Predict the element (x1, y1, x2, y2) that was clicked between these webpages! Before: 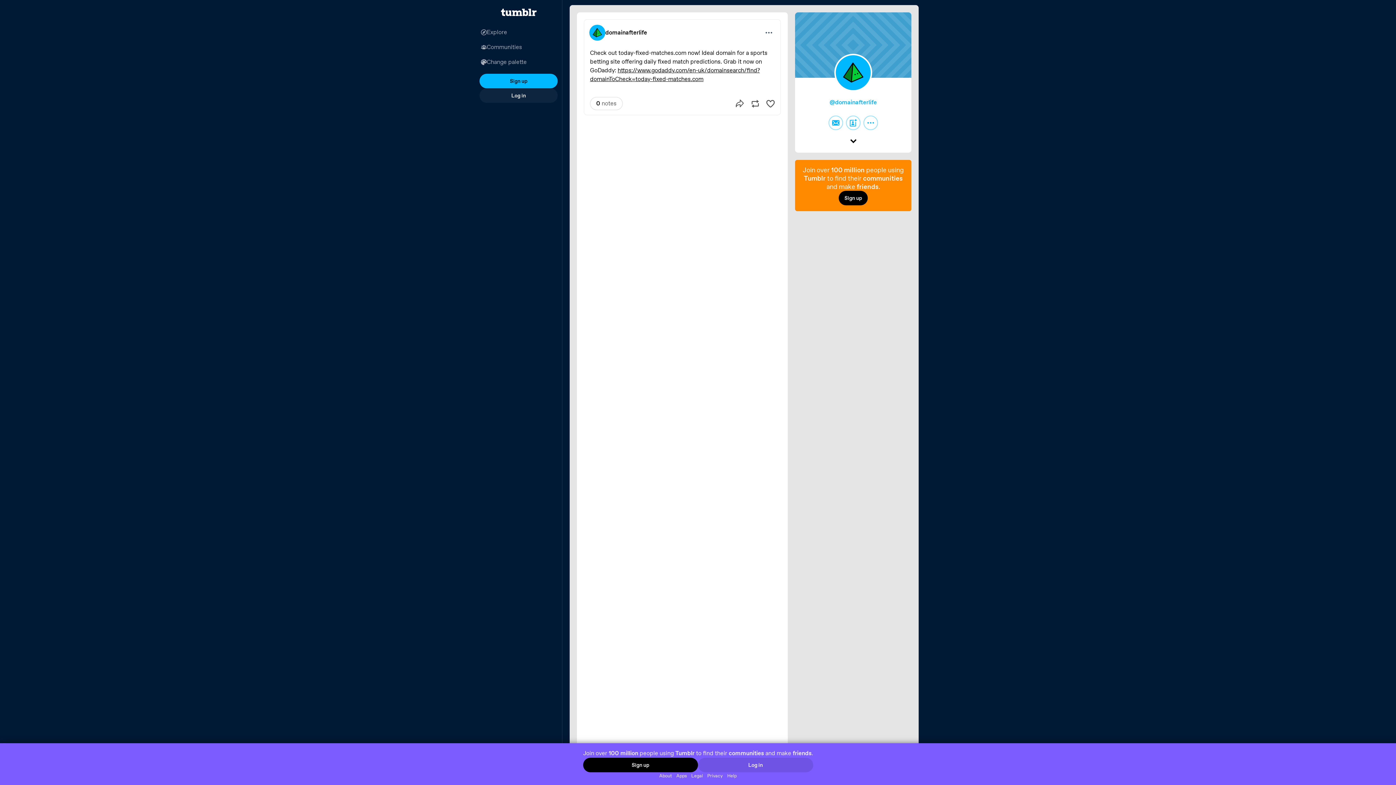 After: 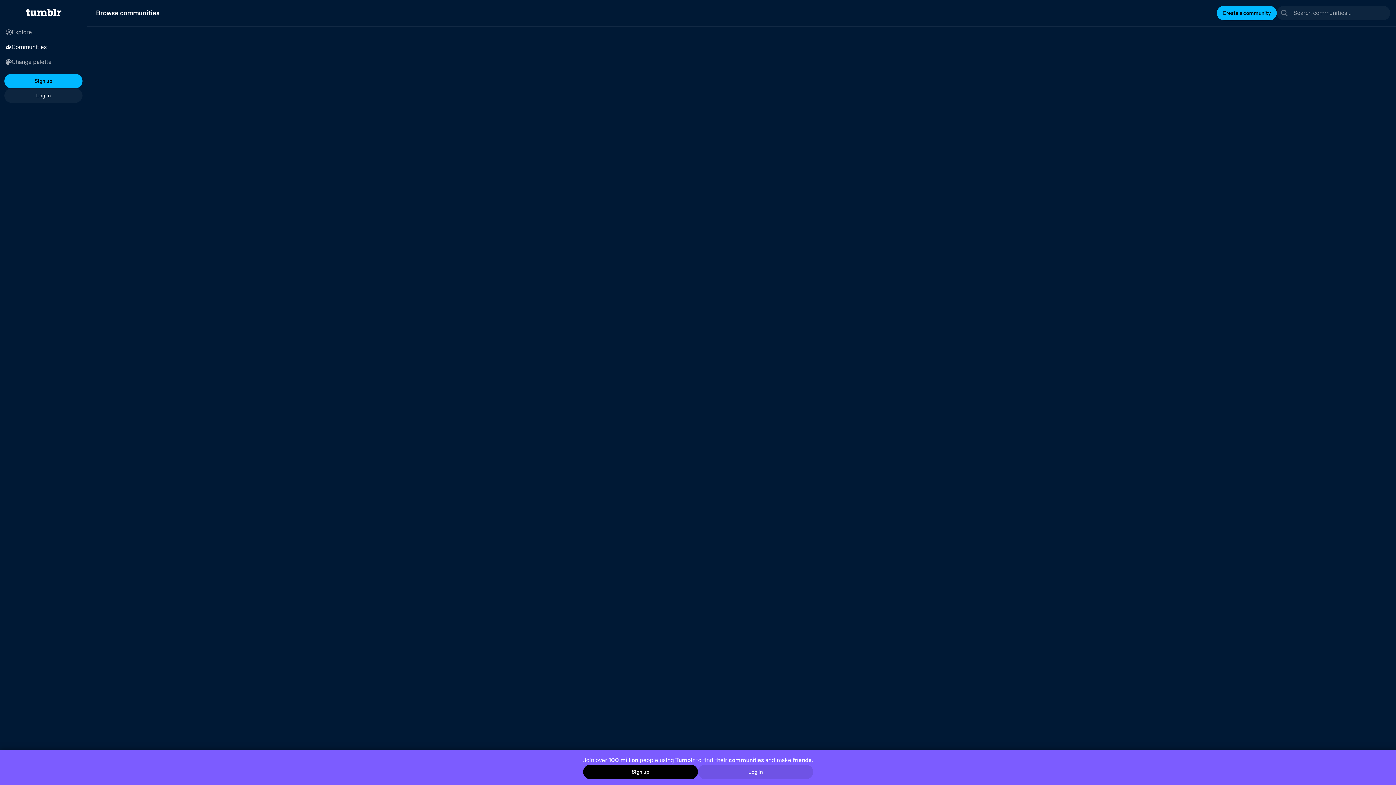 Action: bbox: (475, 39, 562, 54) label: Communities